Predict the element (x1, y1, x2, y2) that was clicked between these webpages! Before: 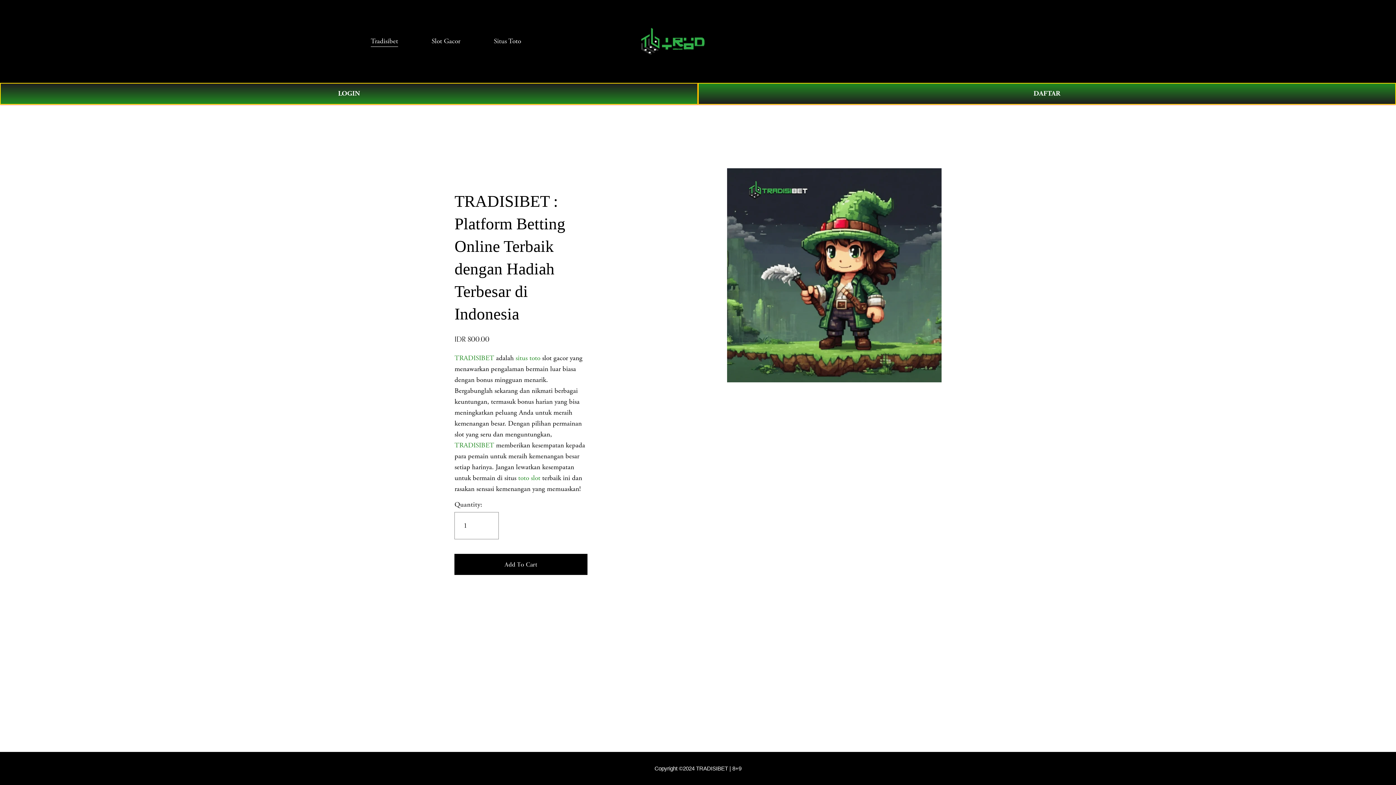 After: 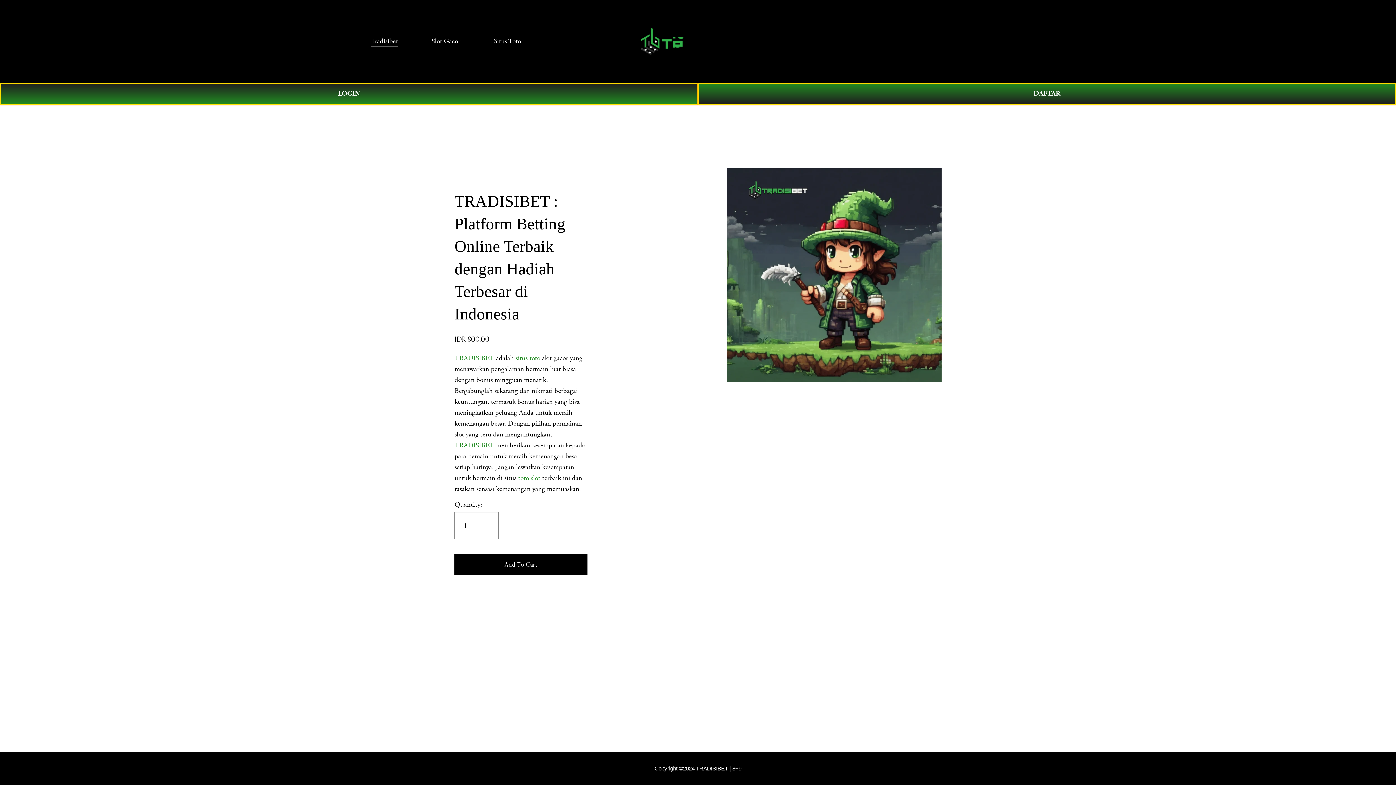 Action: bbox: (641, 27, 755, 54)